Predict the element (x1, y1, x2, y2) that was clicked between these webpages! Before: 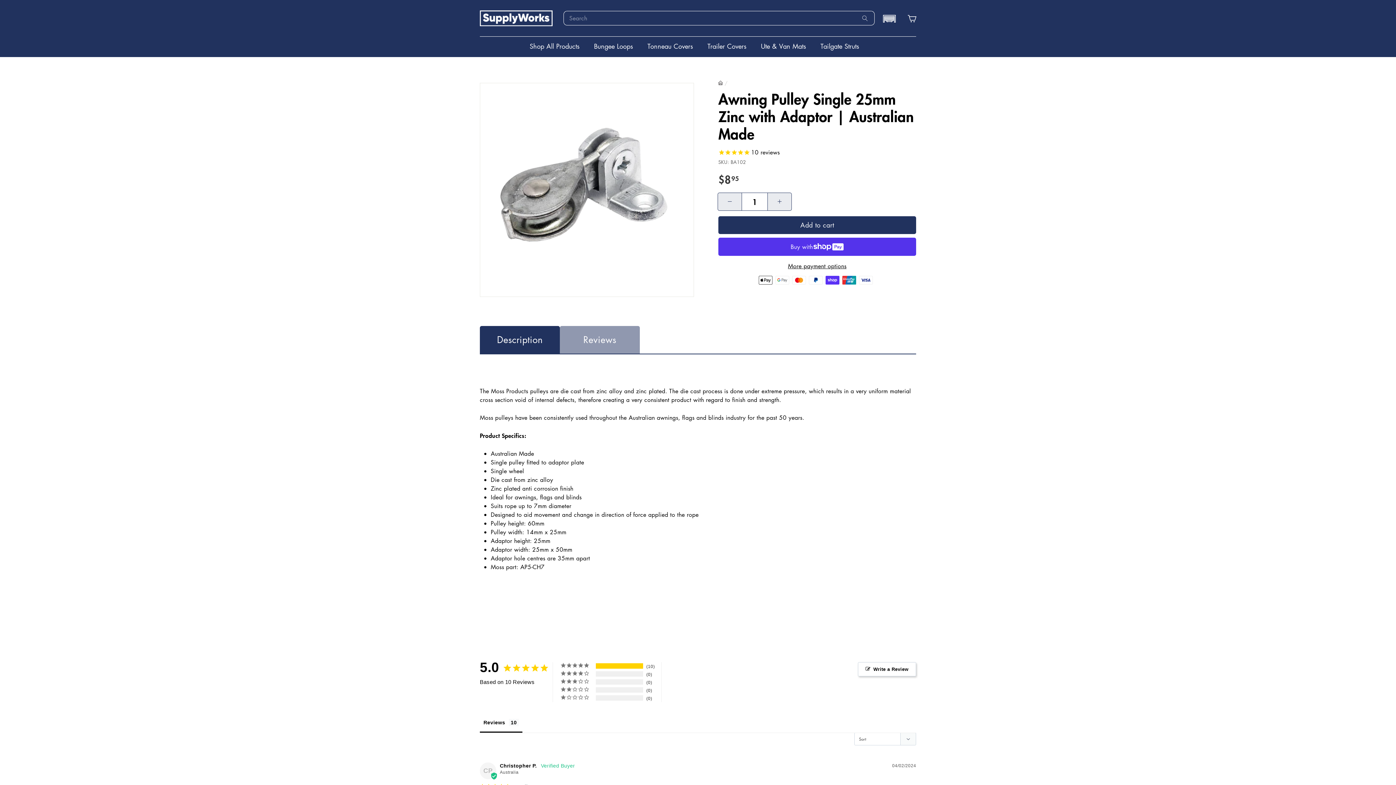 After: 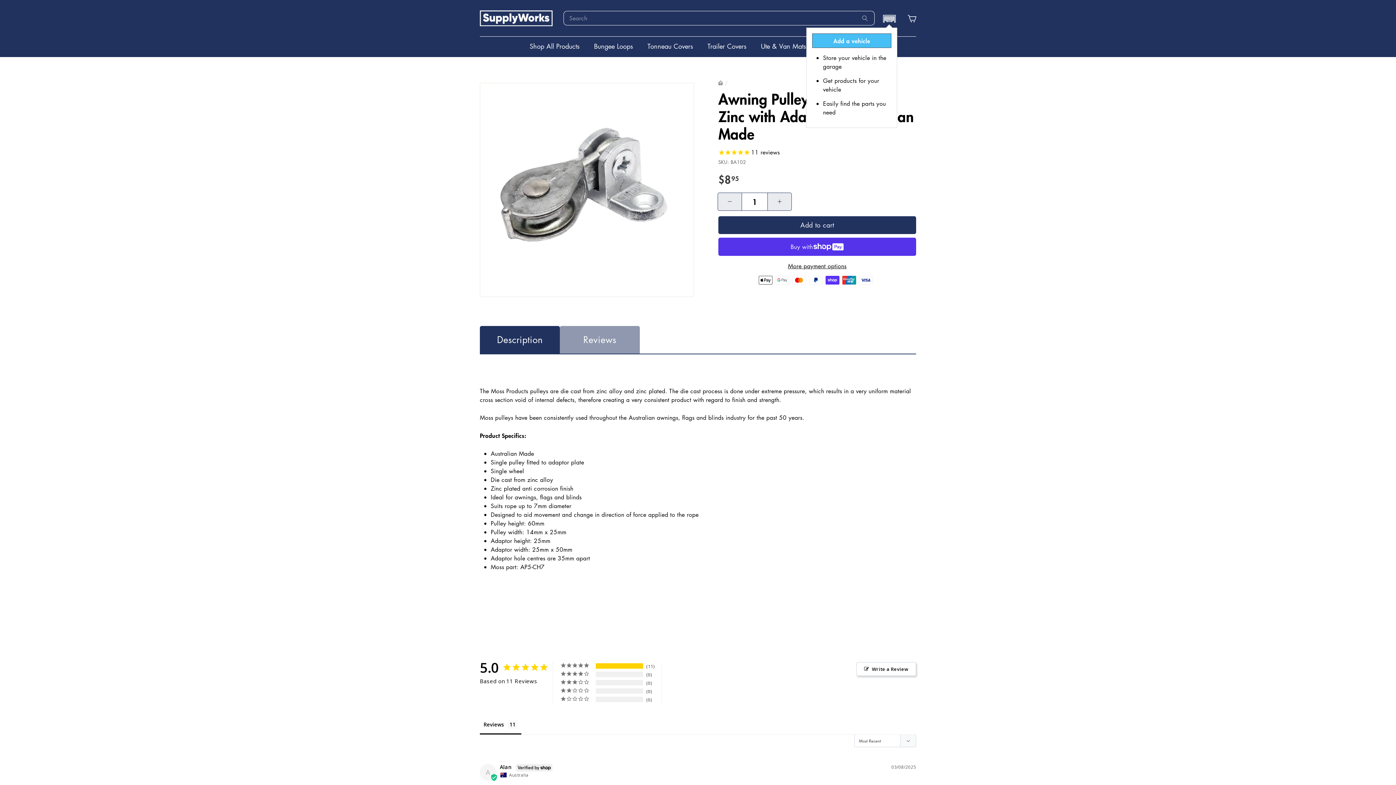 Action: bbox: (874, 12, 896, 24)